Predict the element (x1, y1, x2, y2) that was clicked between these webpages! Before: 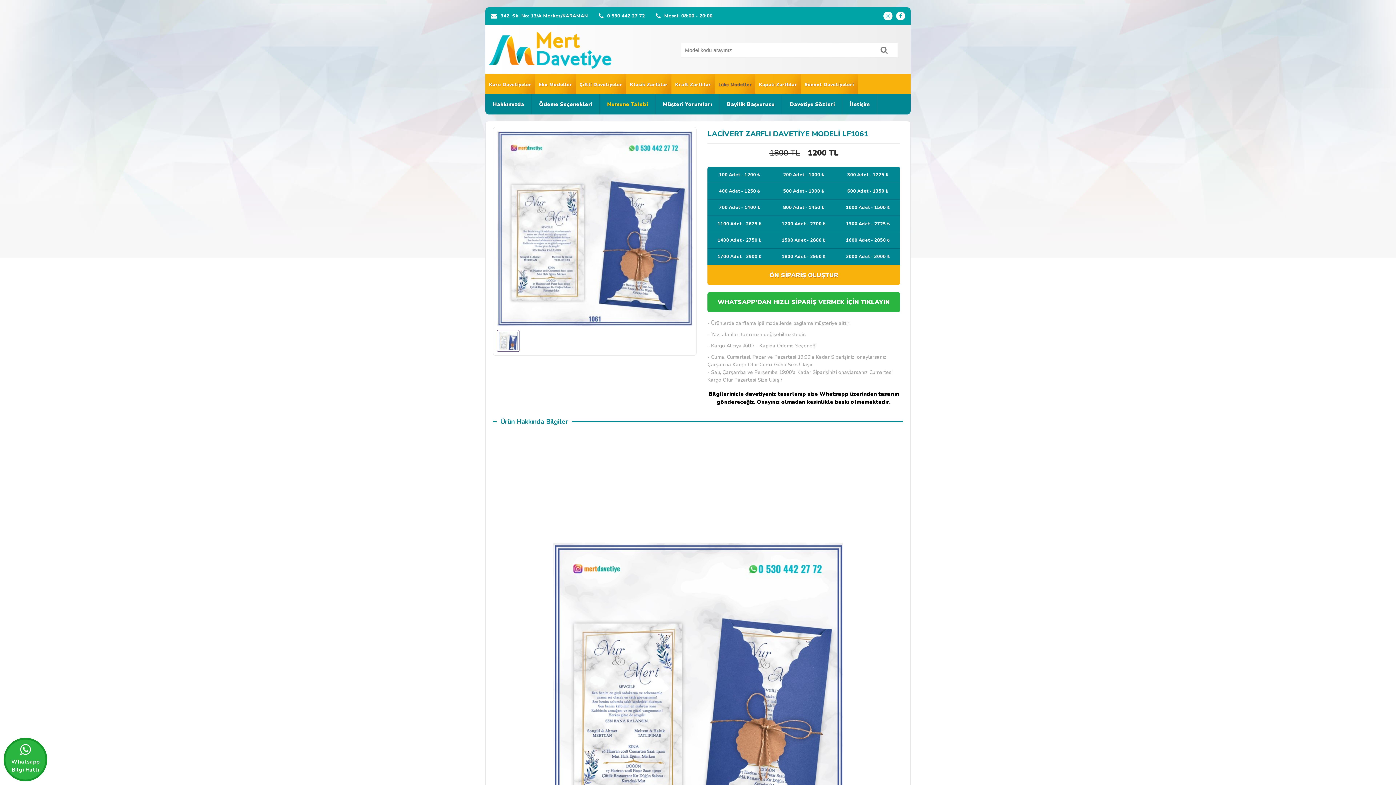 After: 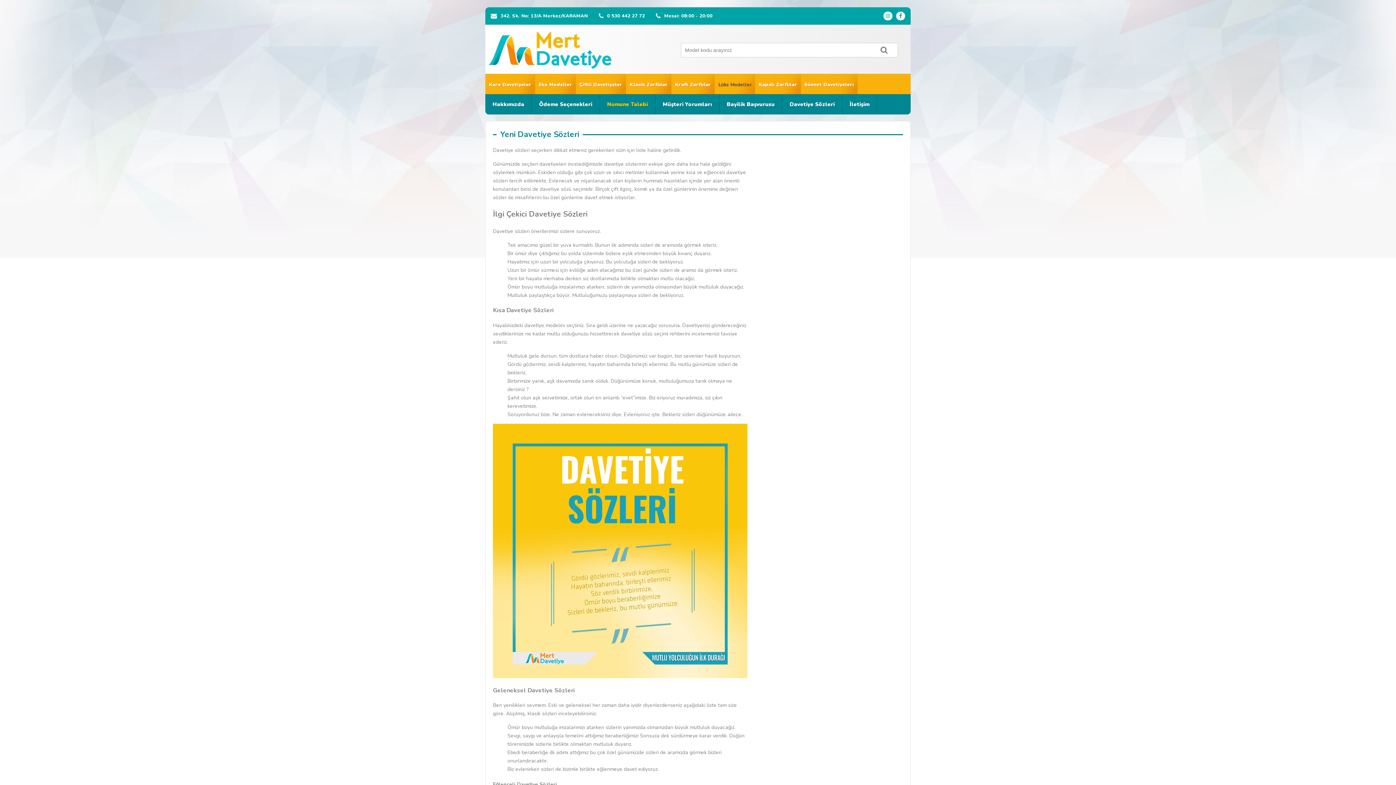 Action: label: Davetiye Sözleri bbox: (782, 94, 842, 114)